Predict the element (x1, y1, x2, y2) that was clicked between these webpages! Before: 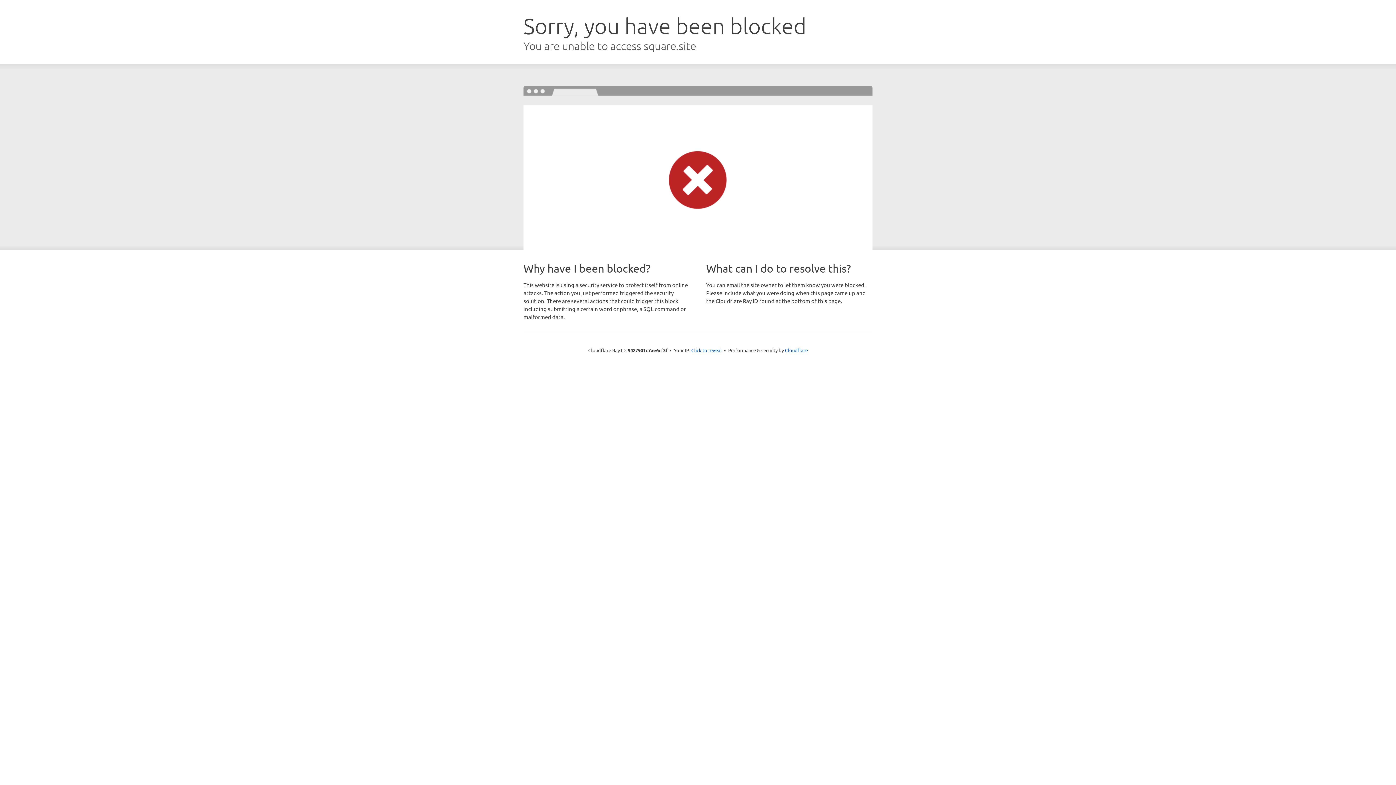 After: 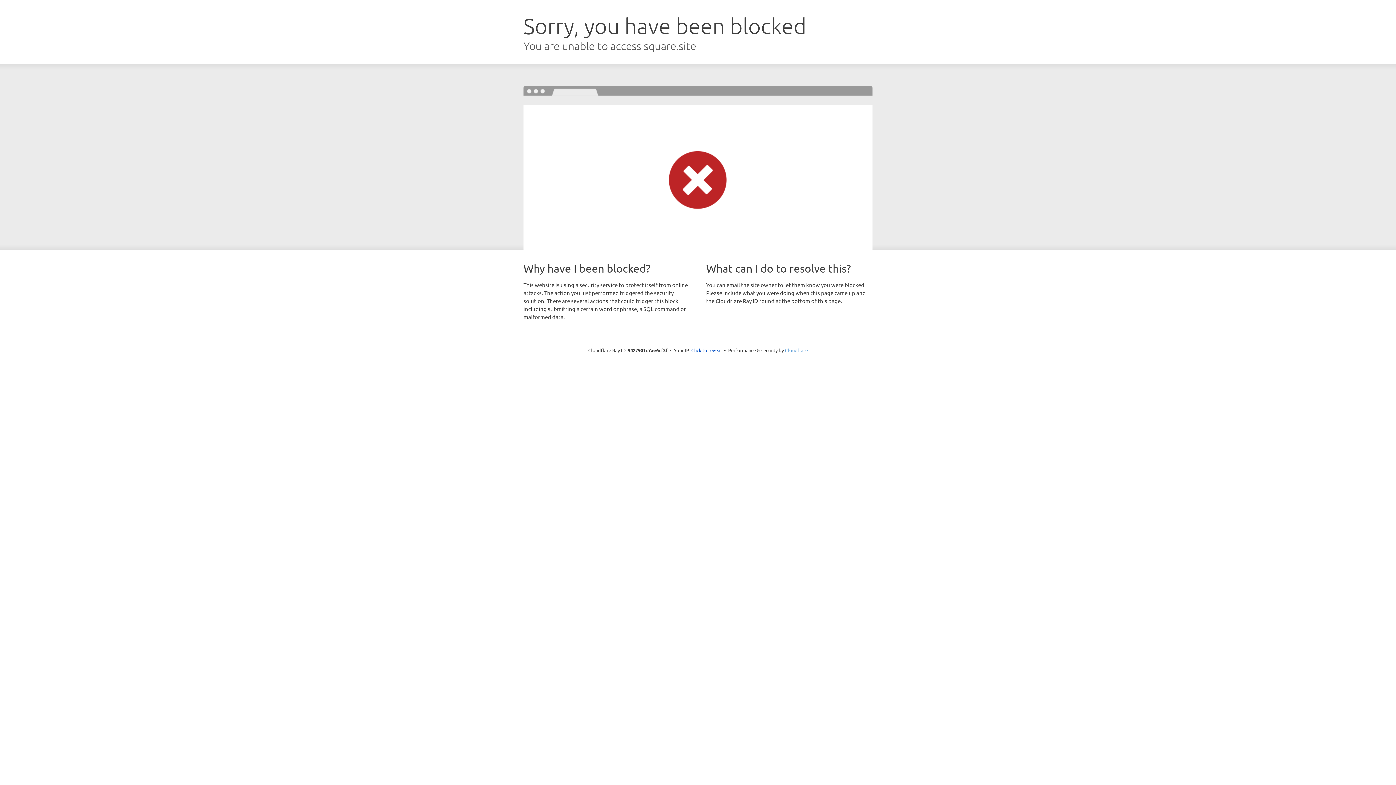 Action: bbox: (785, 347, 808, 353) label: Cloudflare